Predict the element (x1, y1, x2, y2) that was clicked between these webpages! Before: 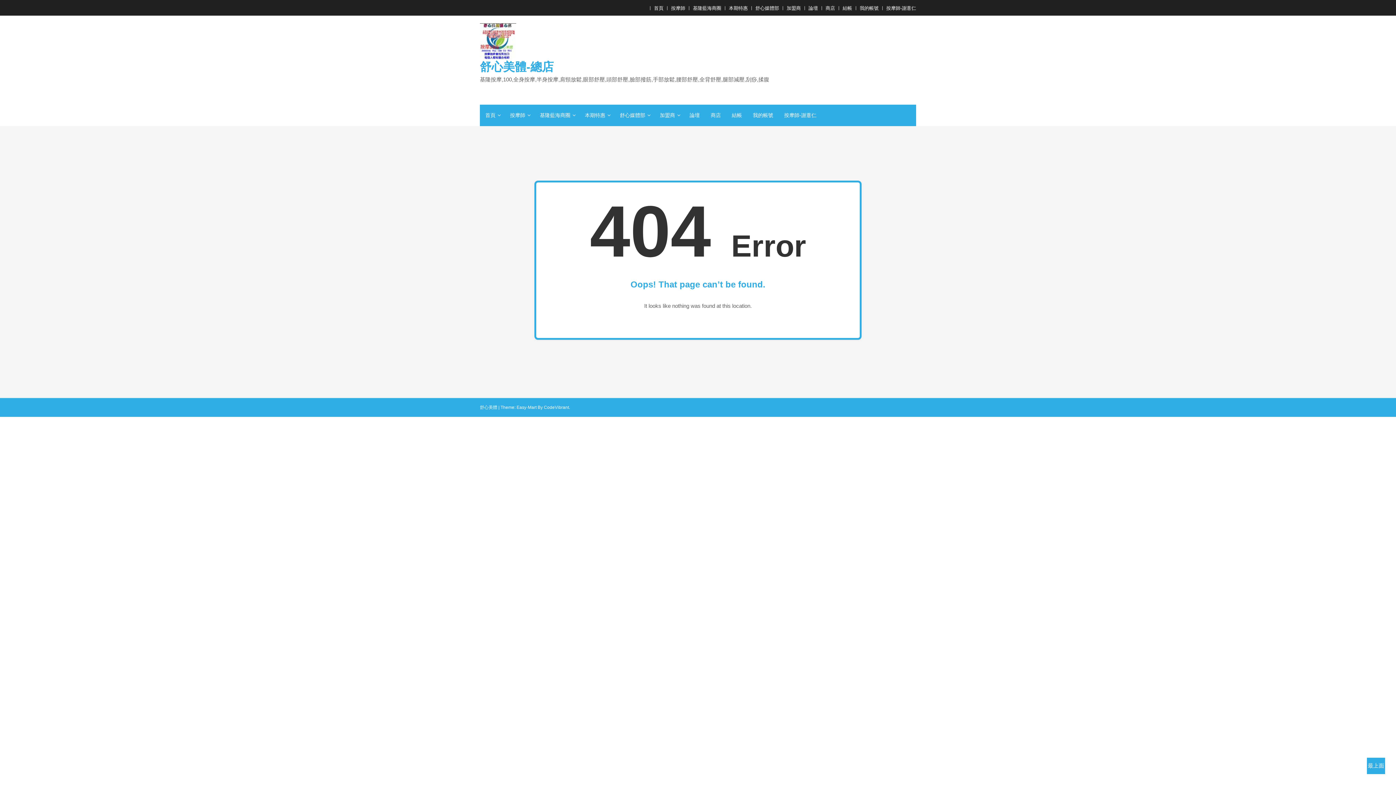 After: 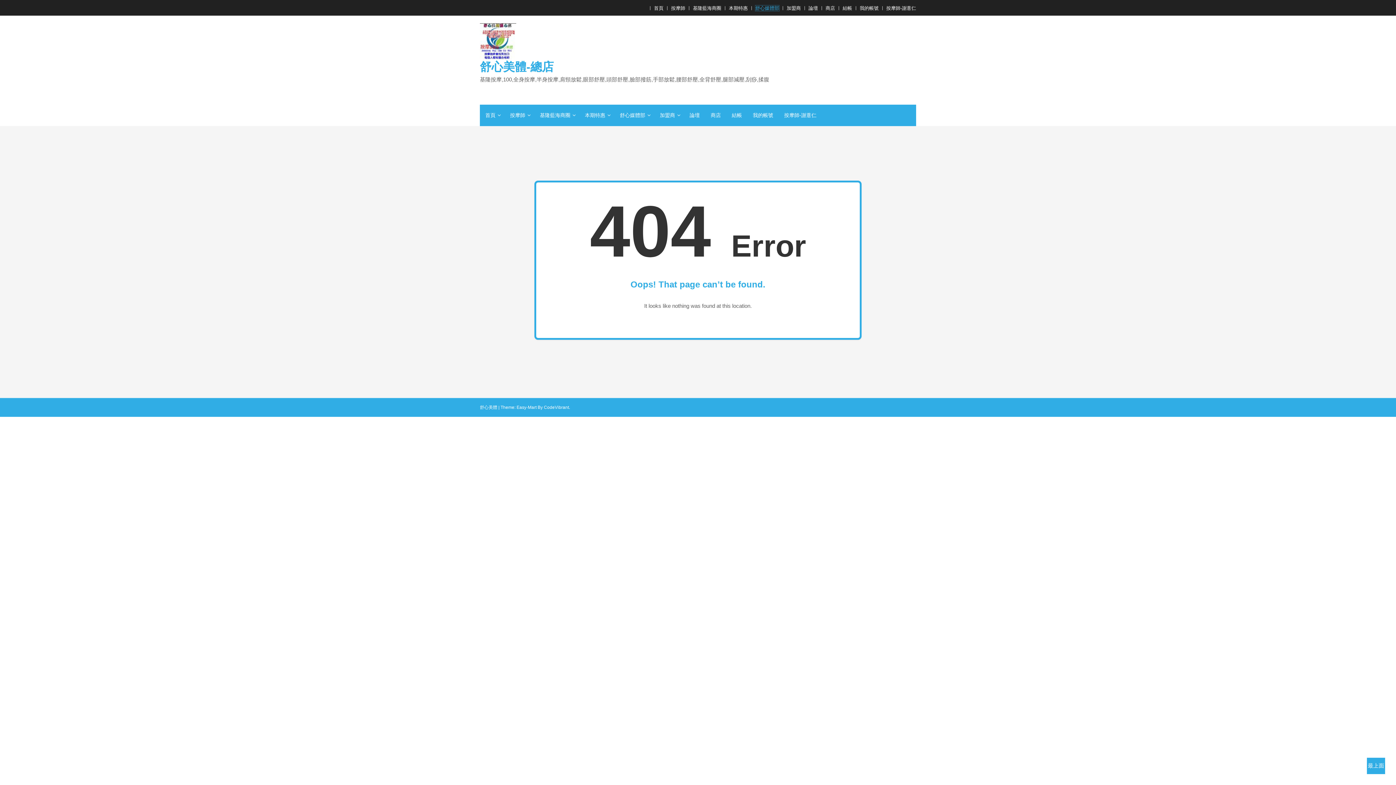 Action: label: 舒心媒體部 bbox: (755, 5, 779, 10)